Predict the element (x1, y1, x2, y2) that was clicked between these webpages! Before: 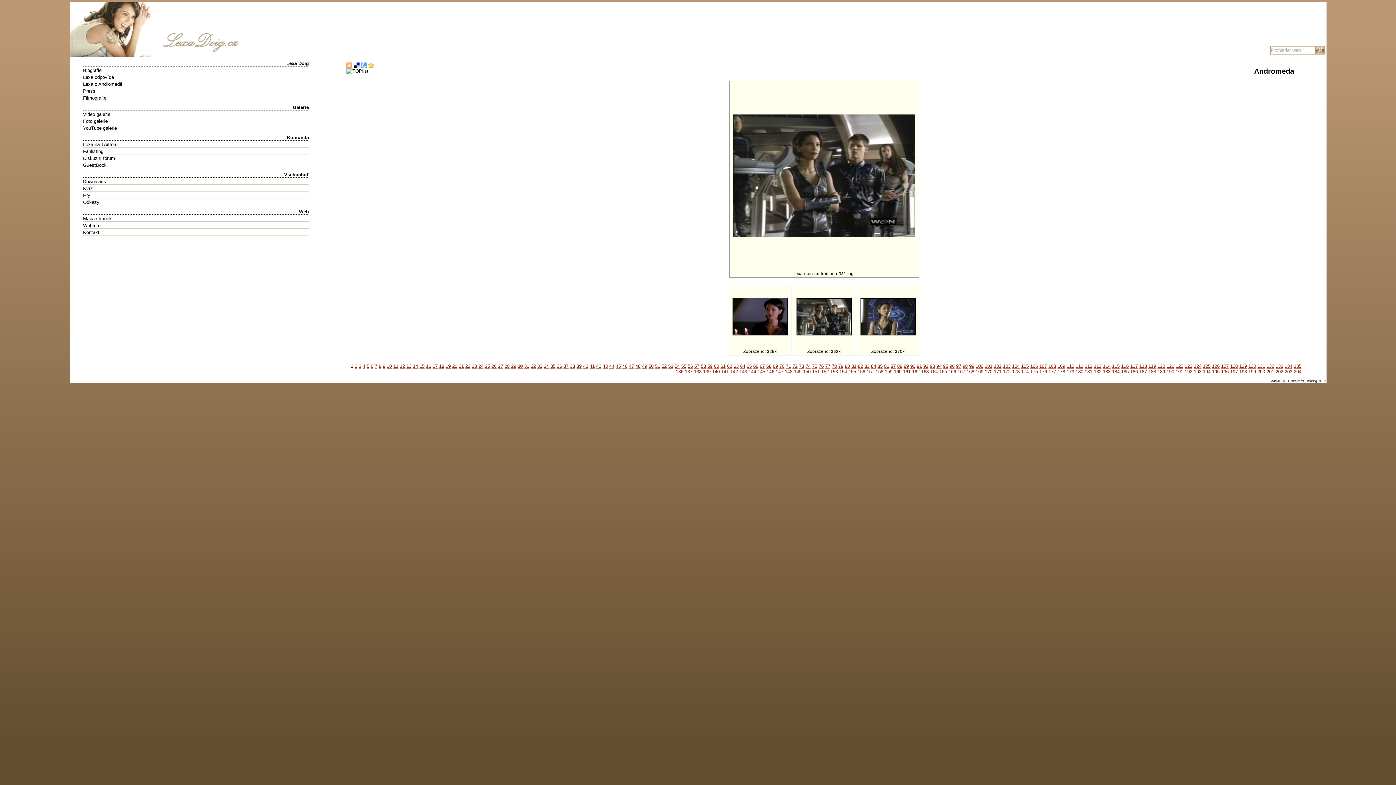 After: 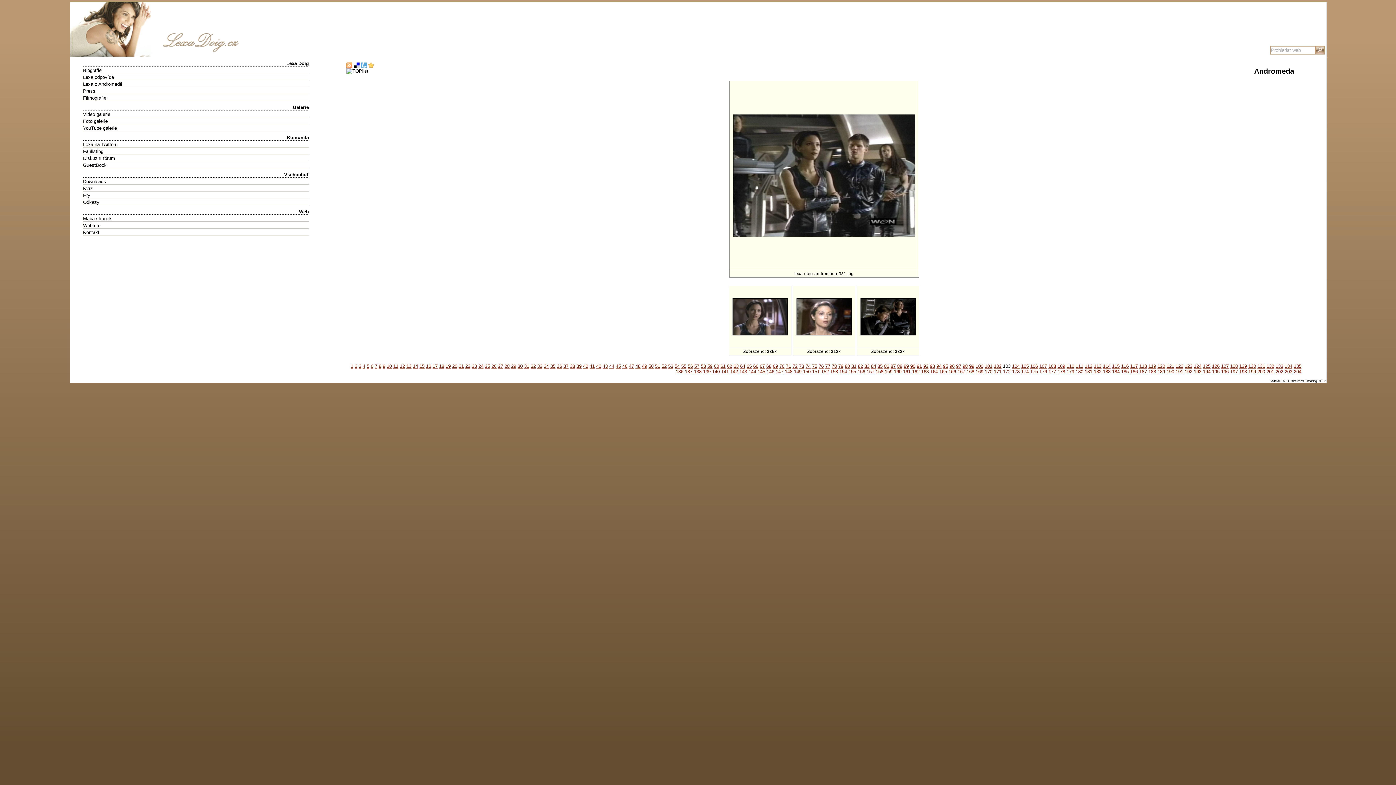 Action: bbox: (1003, 363, 1010, 368) label: 103